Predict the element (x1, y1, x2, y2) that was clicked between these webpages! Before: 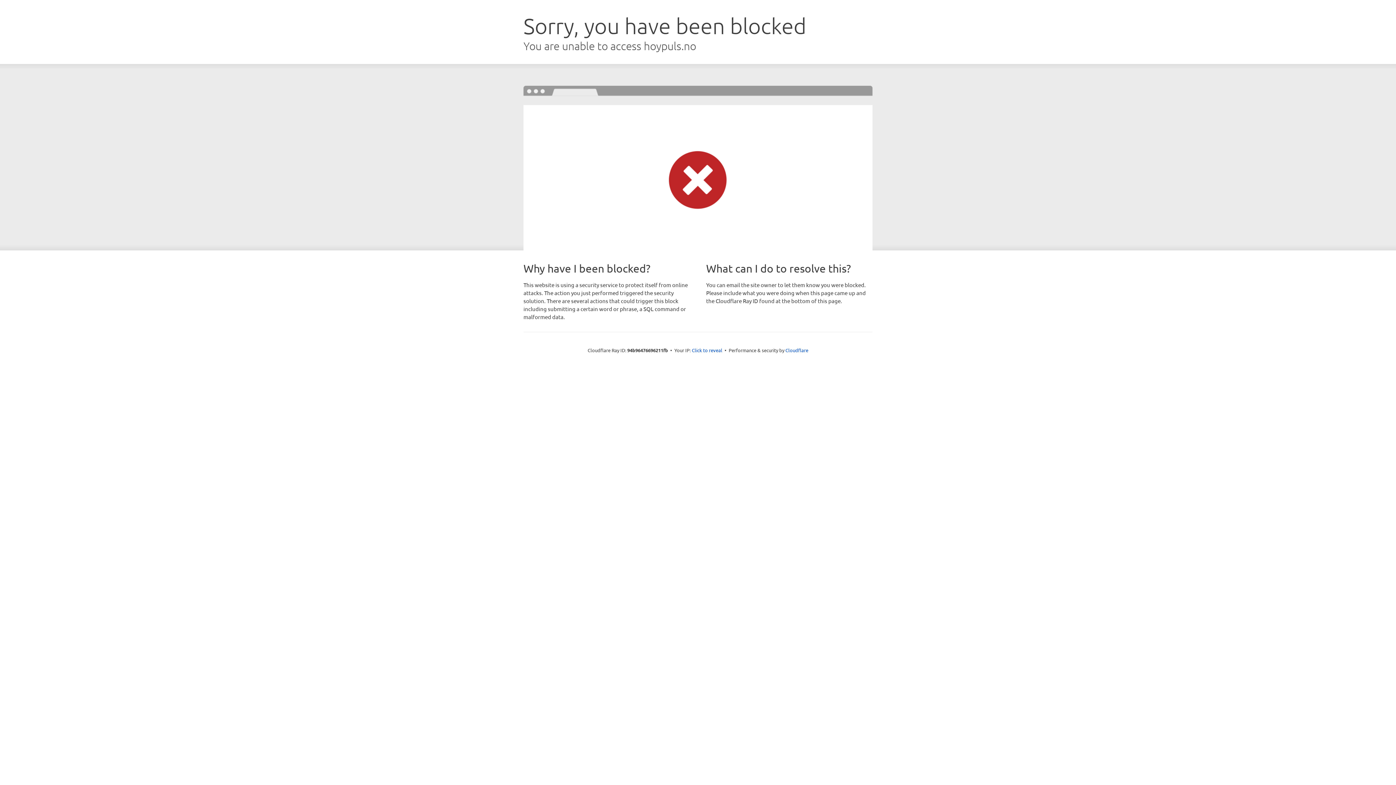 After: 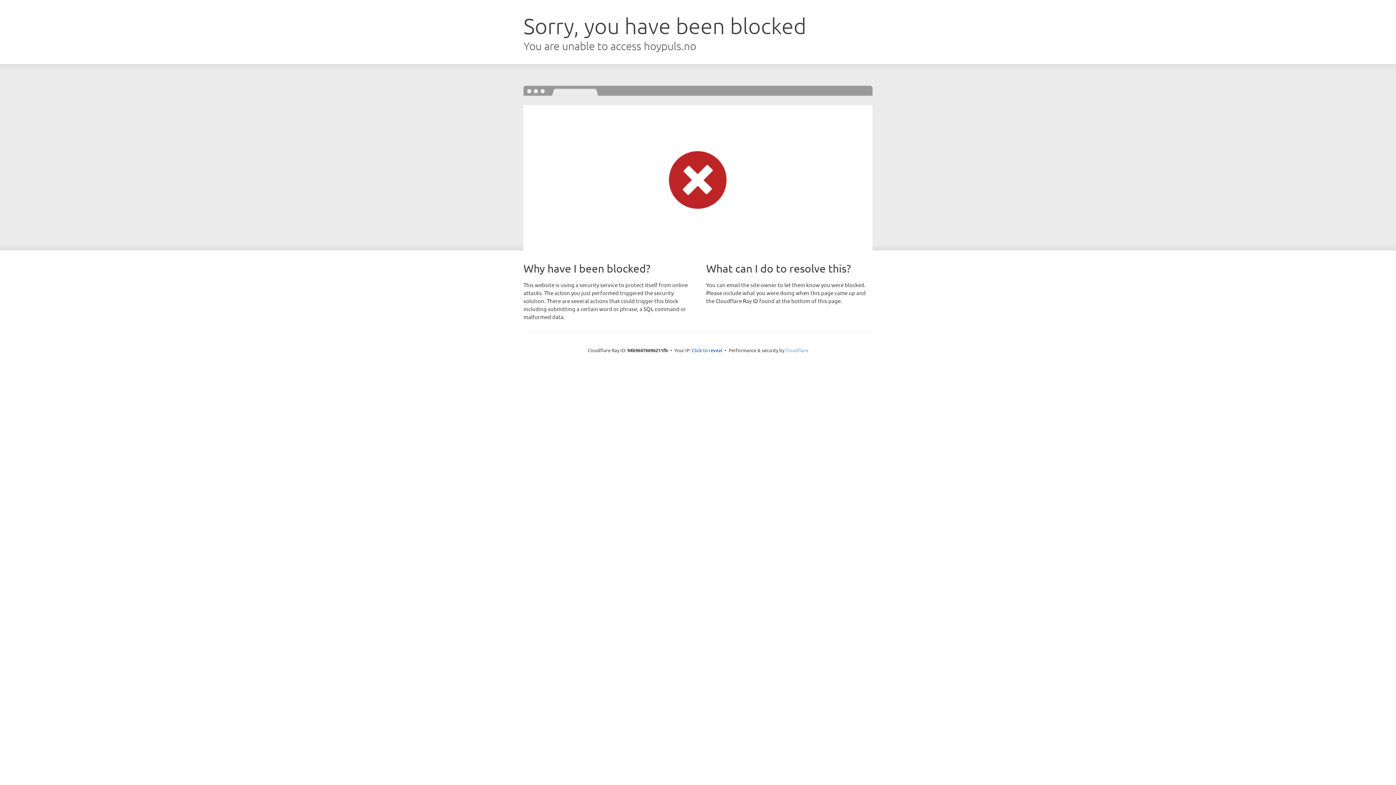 Action: bbox: (785, 347, 808, 353) label: Cloudflare